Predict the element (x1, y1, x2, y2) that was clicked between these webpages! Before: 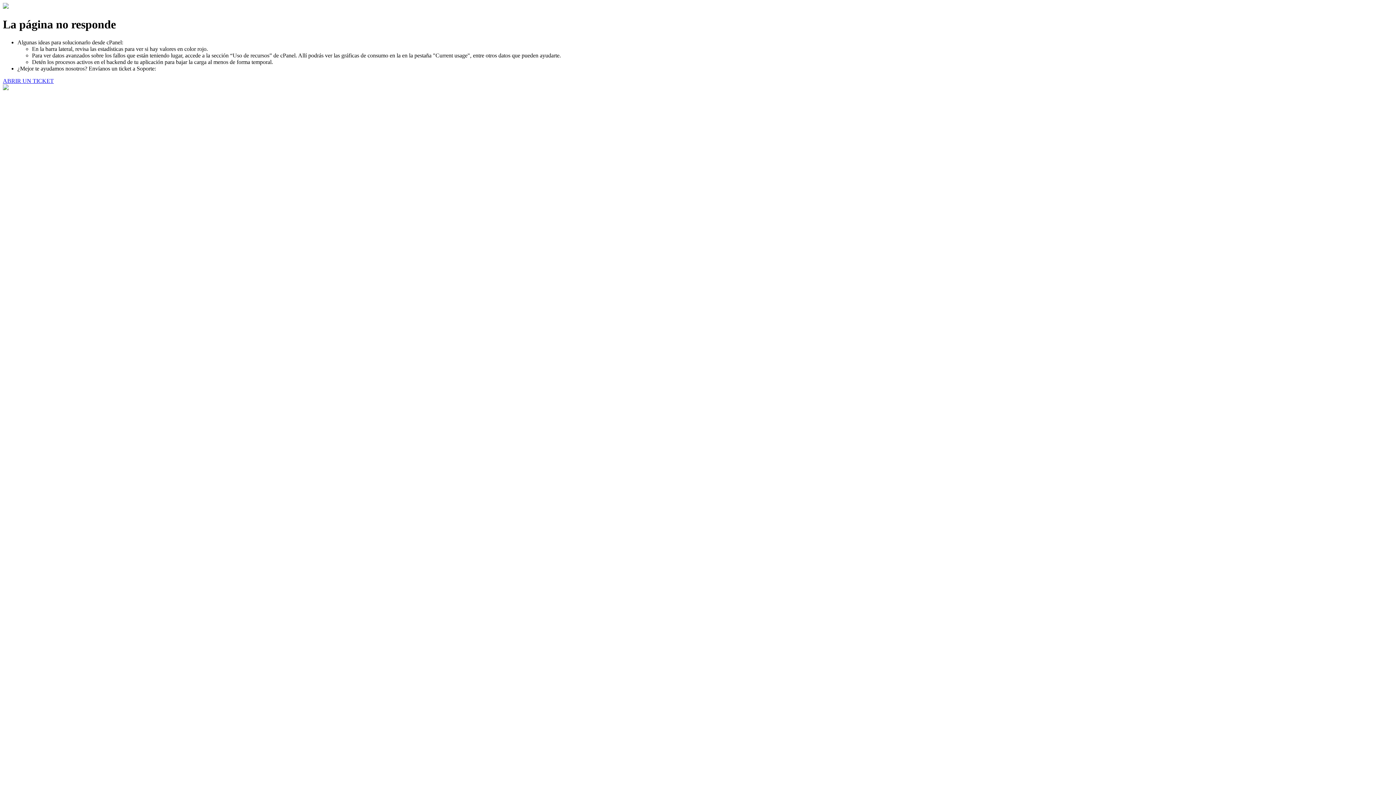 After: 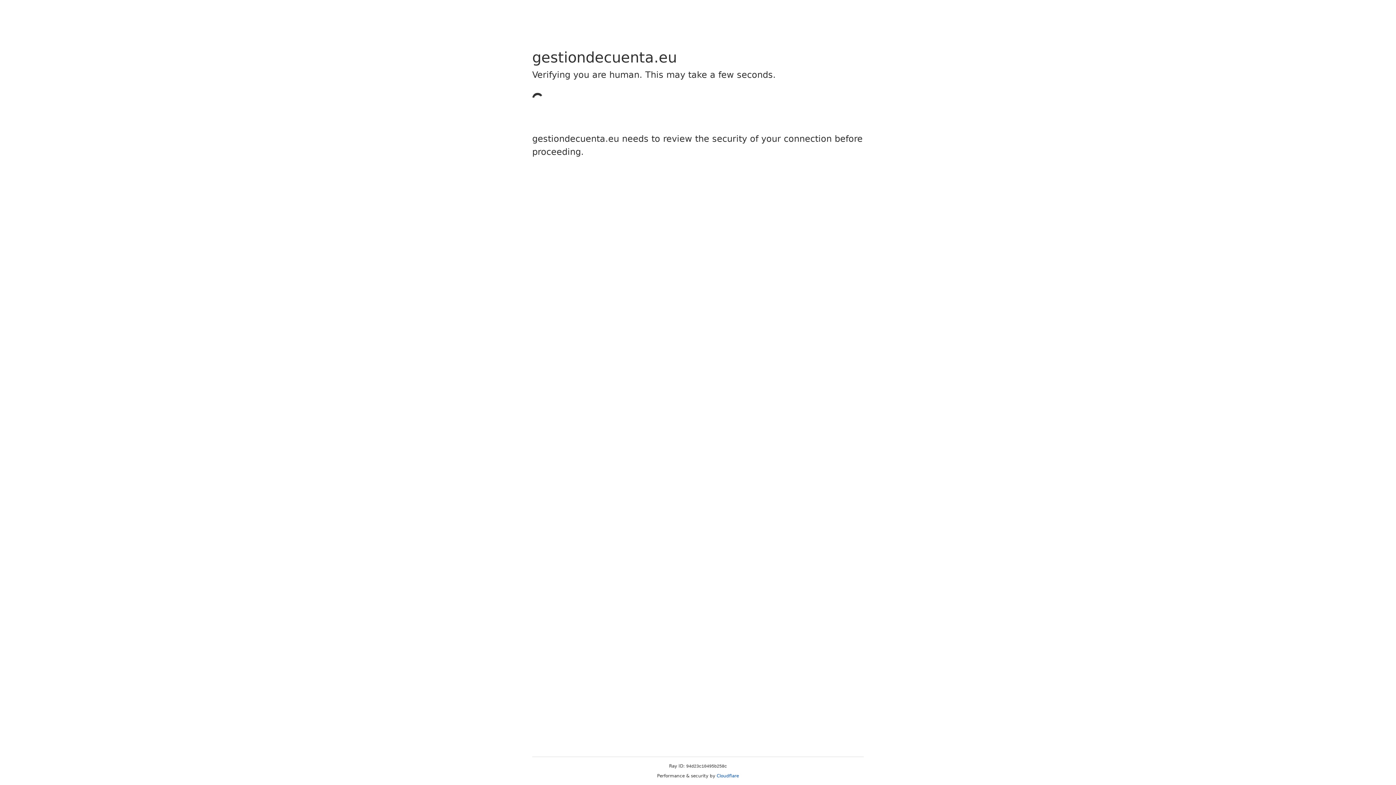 Action: bbox: (2, 77, 53, 83) label: ABRIR UN TICKET